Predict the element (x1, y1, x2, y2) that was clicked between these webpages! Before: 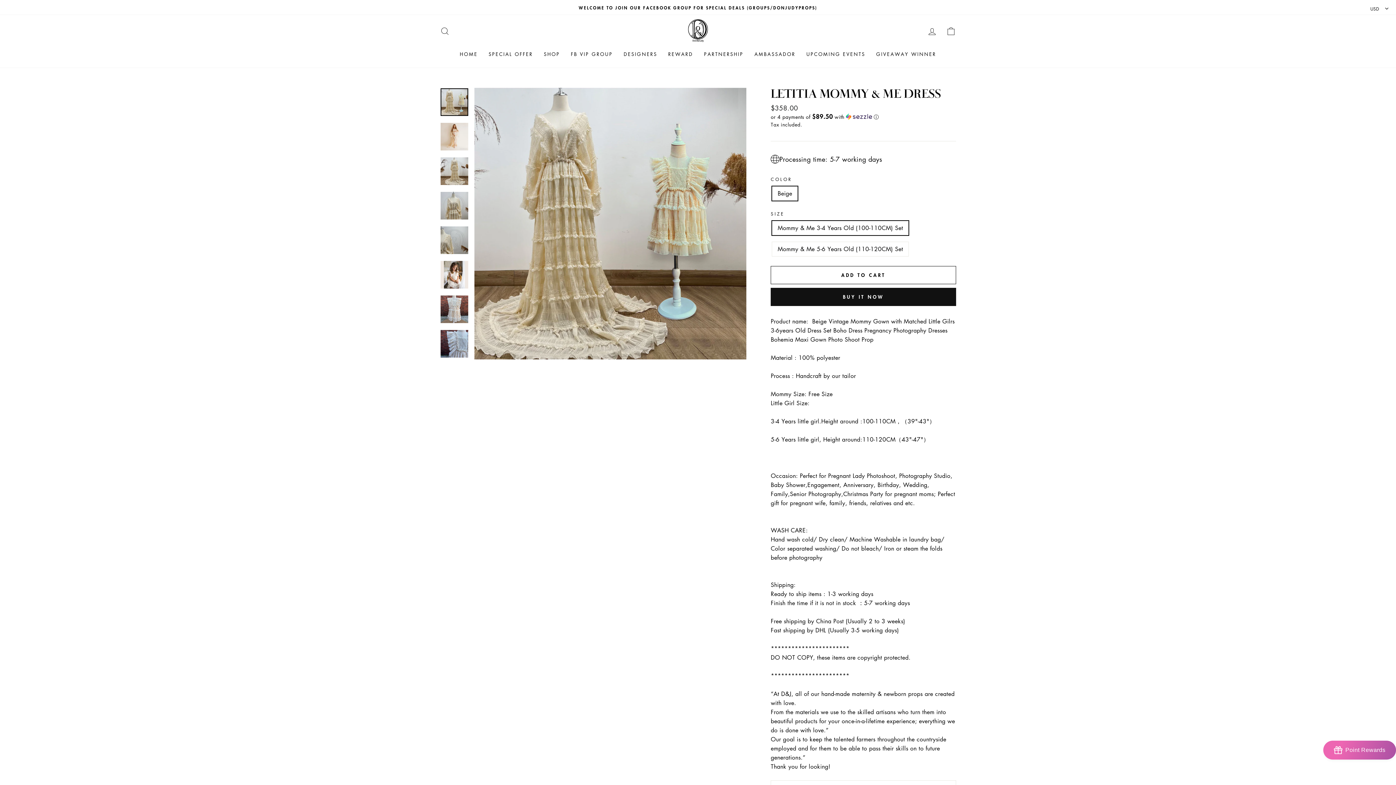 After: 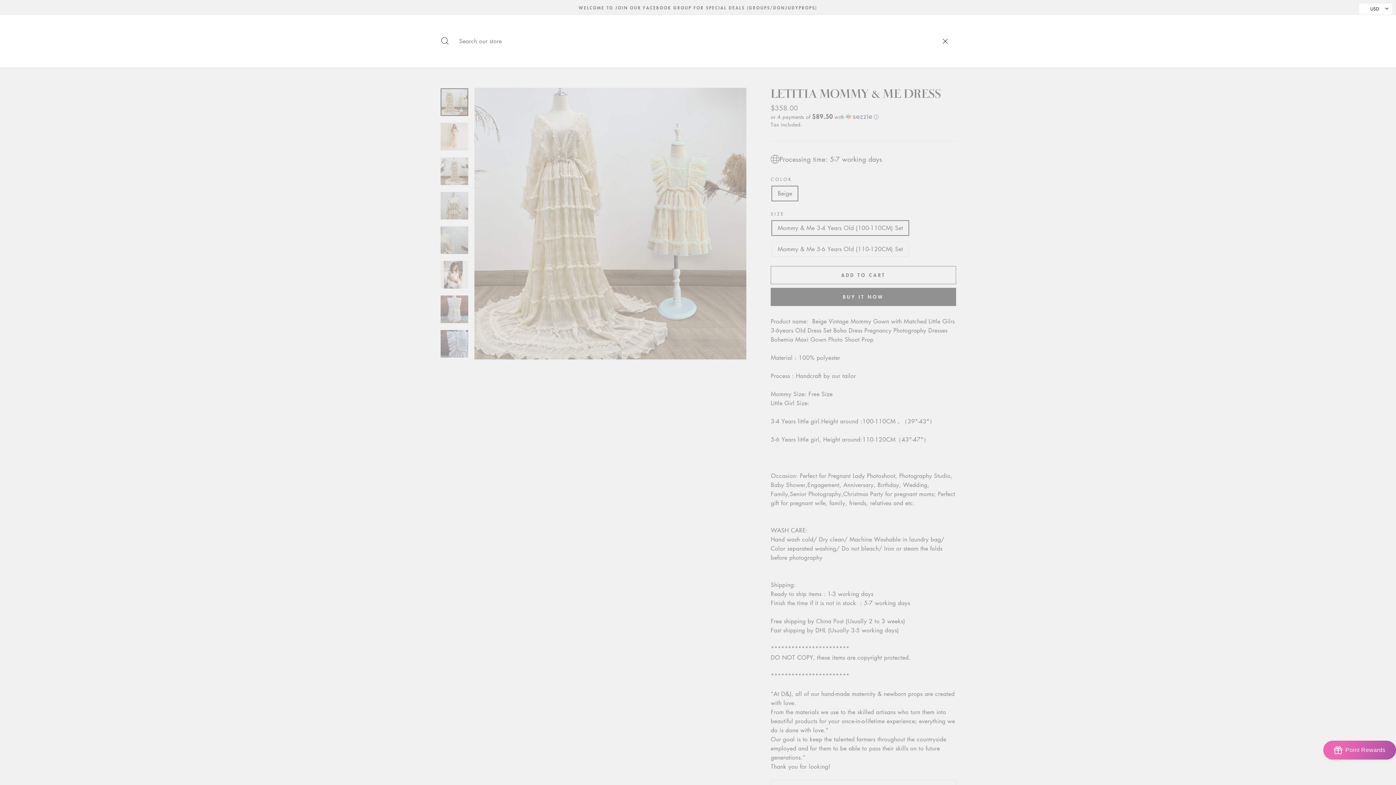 Action: bbox: (435, 23, 454, 39) label: SEARCH